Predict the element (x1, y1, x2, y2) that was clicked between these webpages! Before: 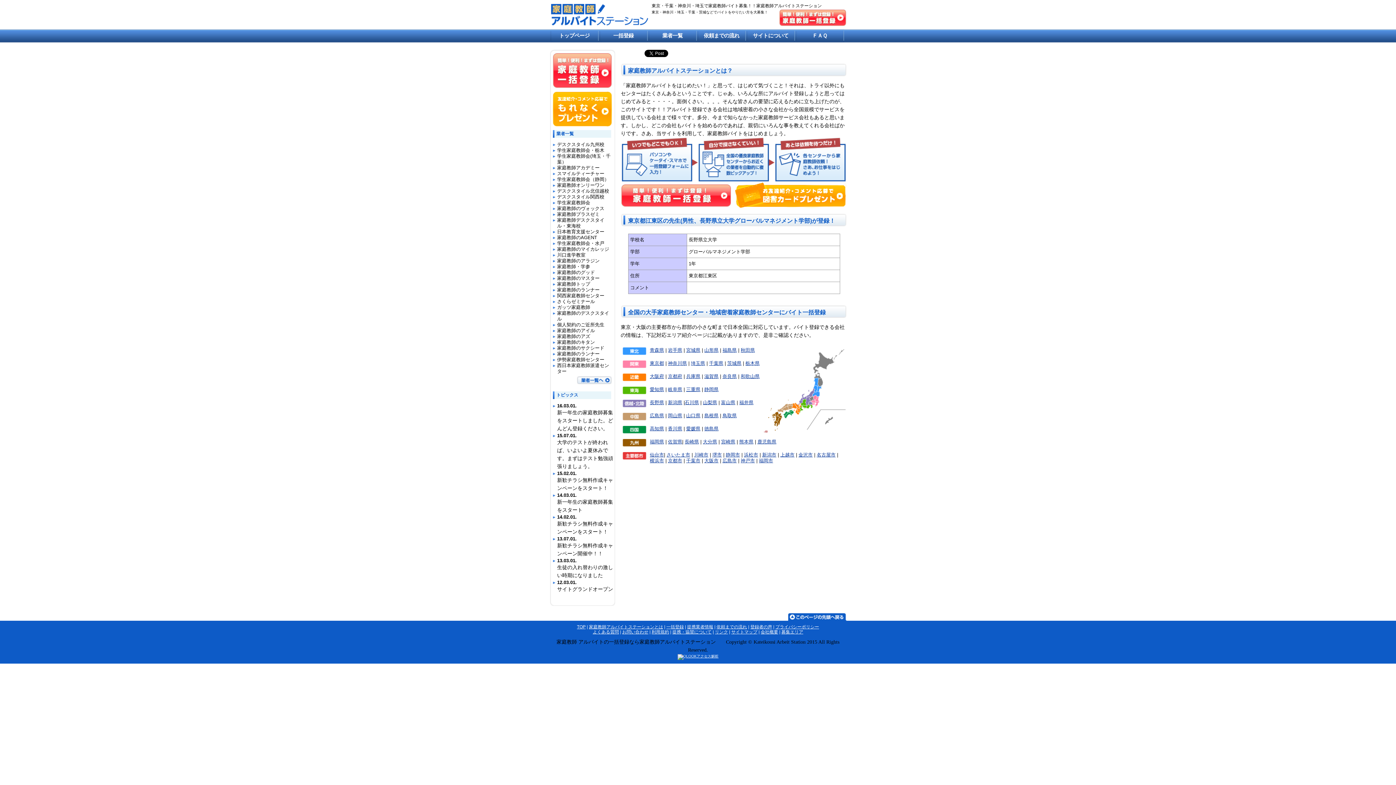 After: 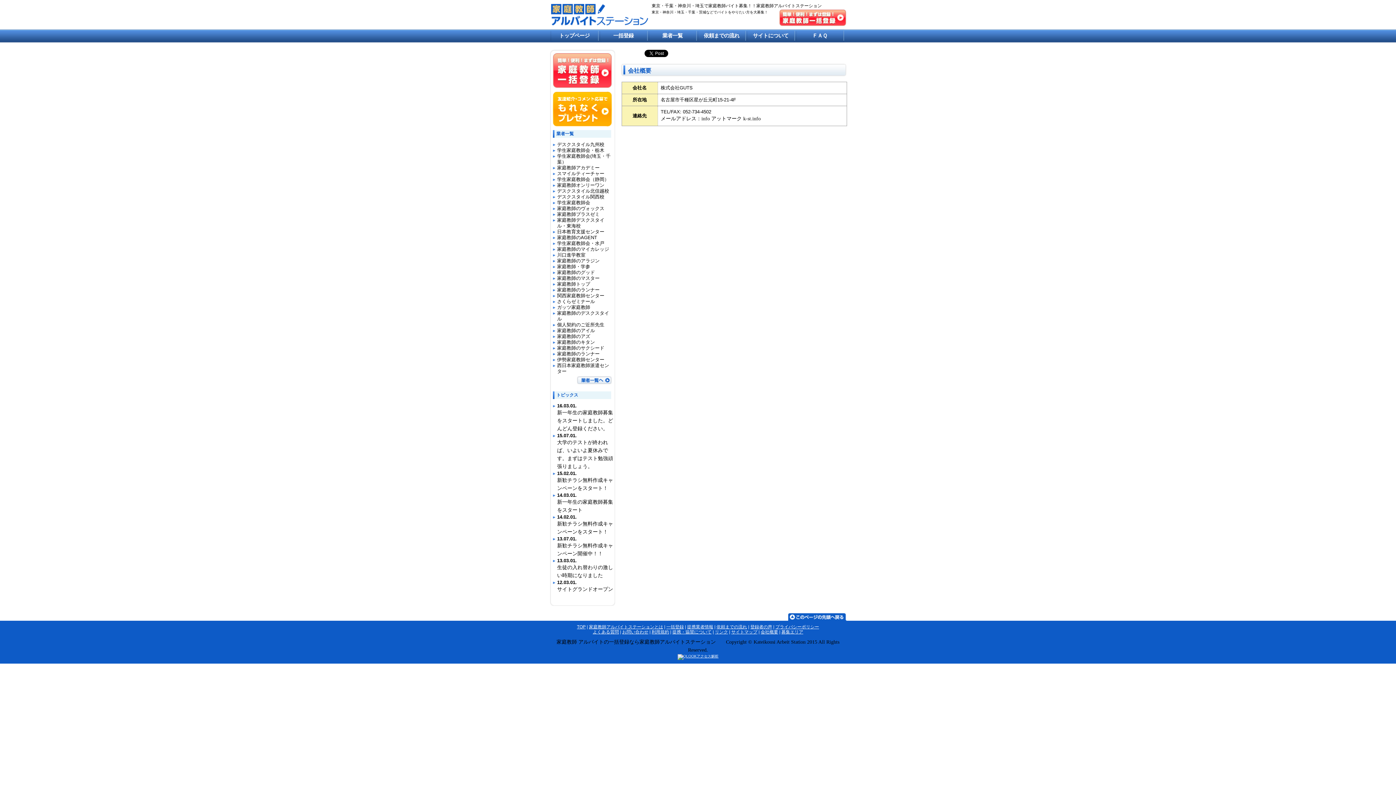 Action: label: 会社概要 bbox: (760, 629, 778, 634)